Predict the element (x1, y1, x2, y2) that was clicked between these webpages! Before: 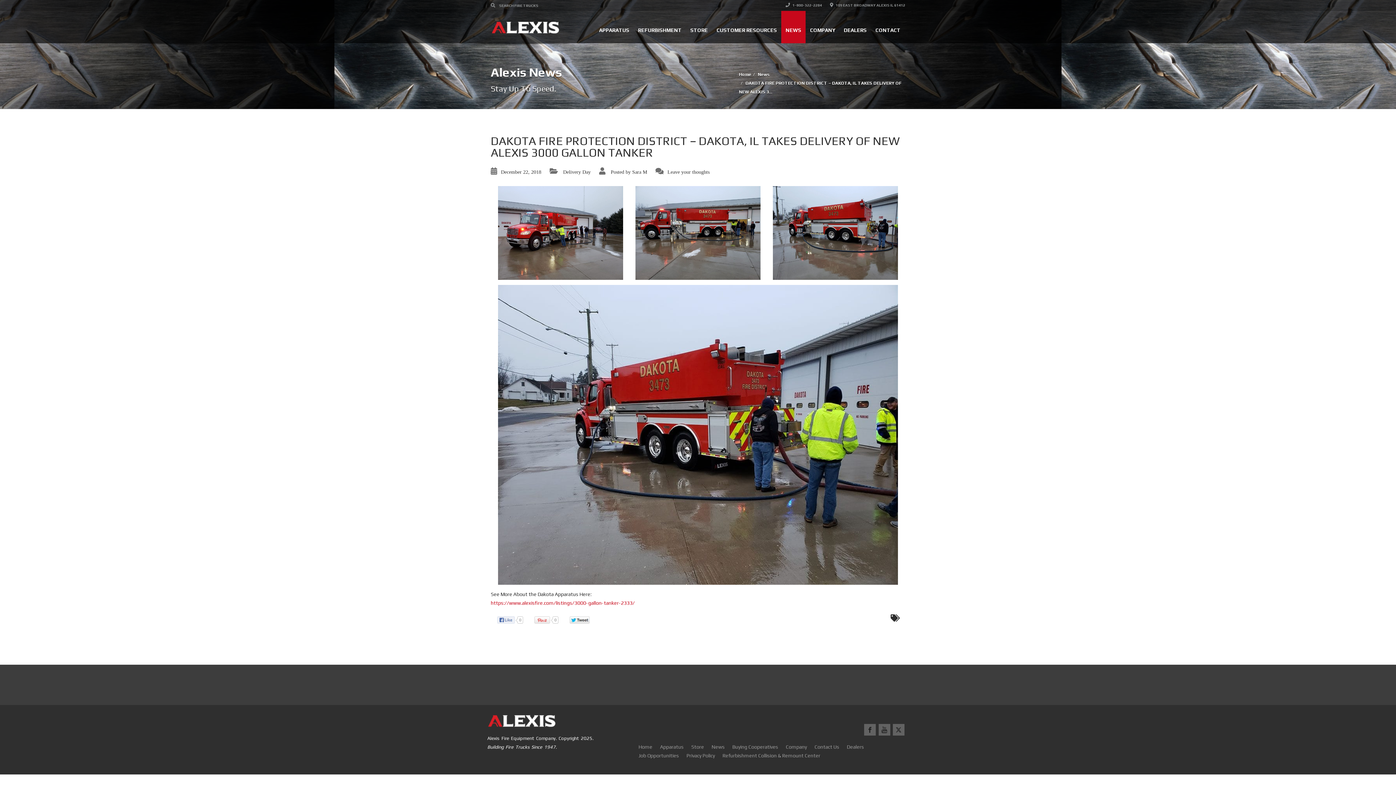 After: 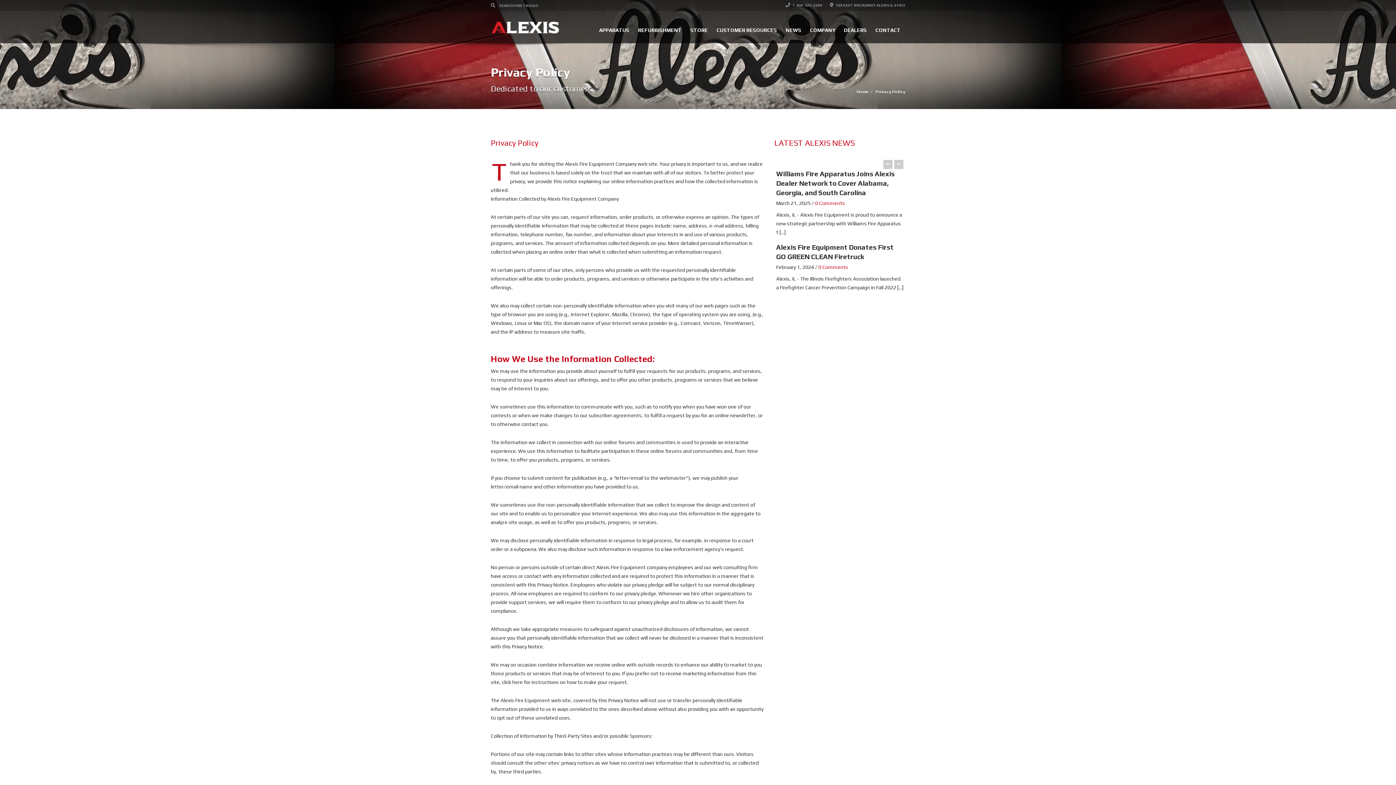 Action: bbox: (686, 752, 715, 758) label: Privacy Policy